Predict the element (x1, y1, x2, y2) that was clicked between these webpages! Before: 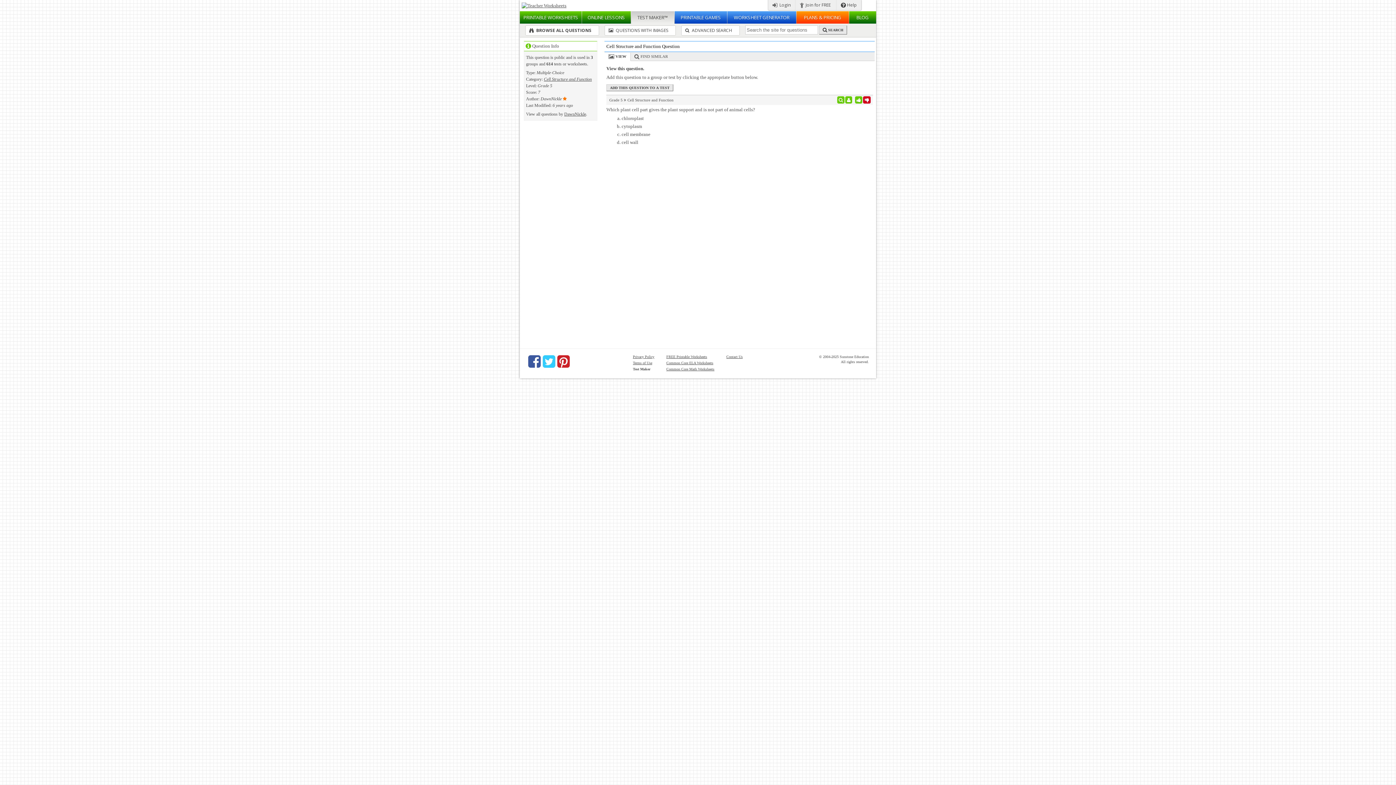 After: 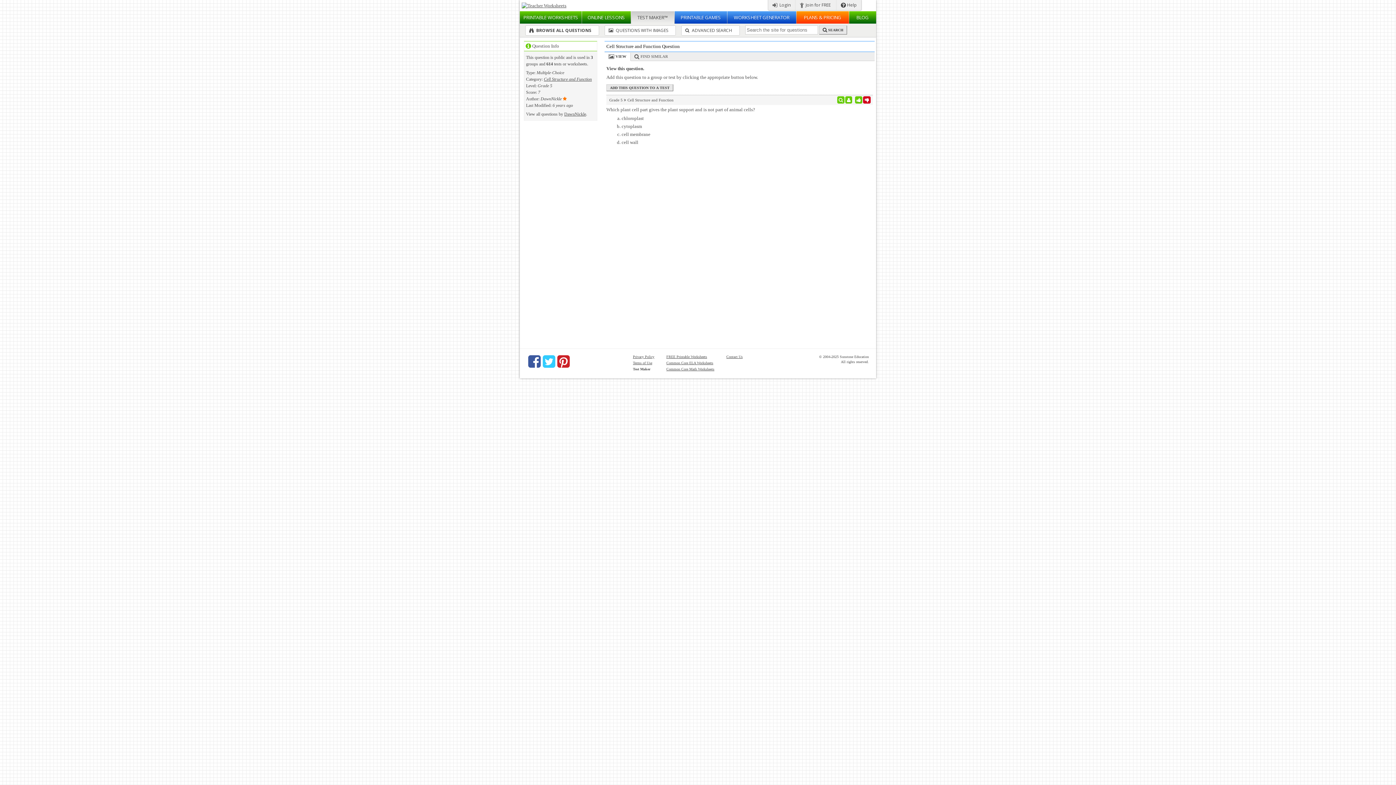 Action: bbox: (542, 354, 555, 369)